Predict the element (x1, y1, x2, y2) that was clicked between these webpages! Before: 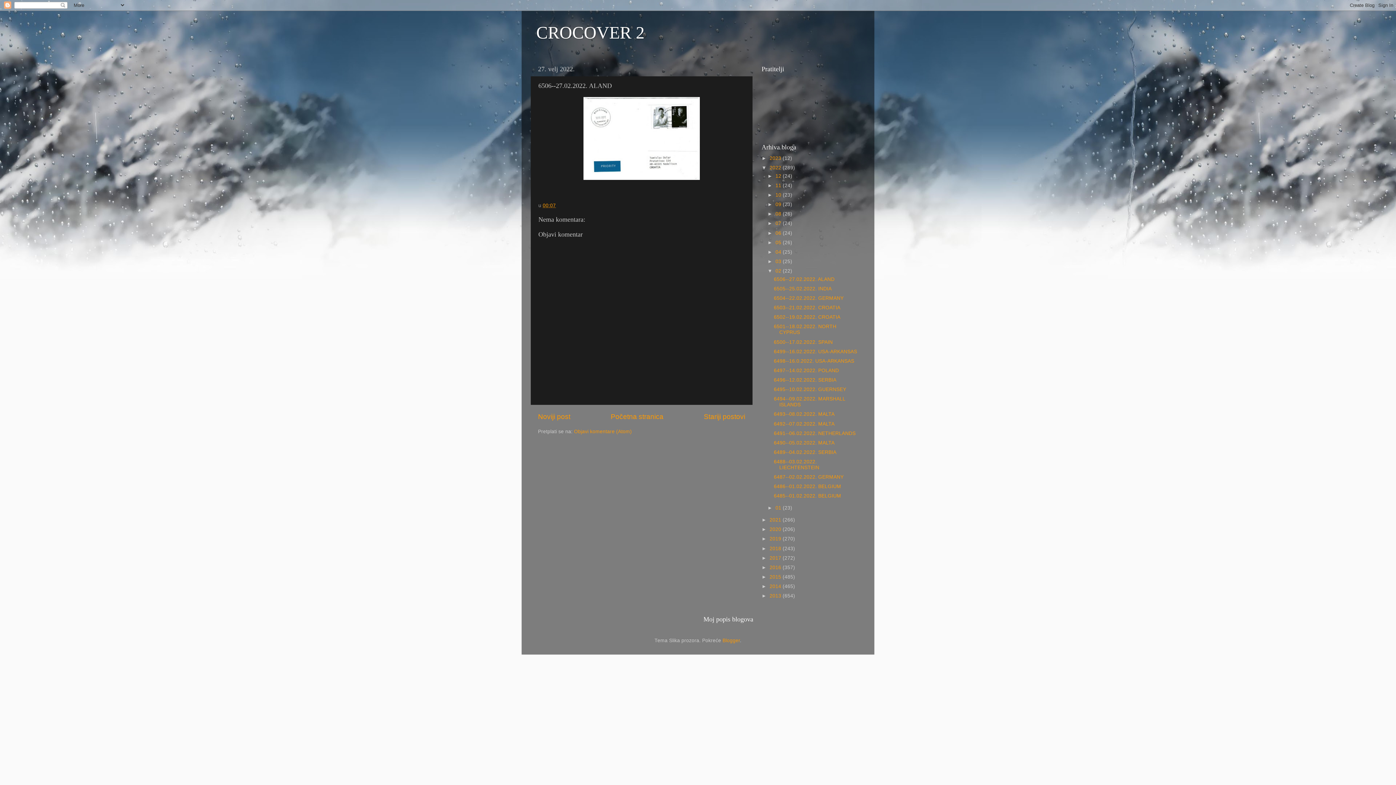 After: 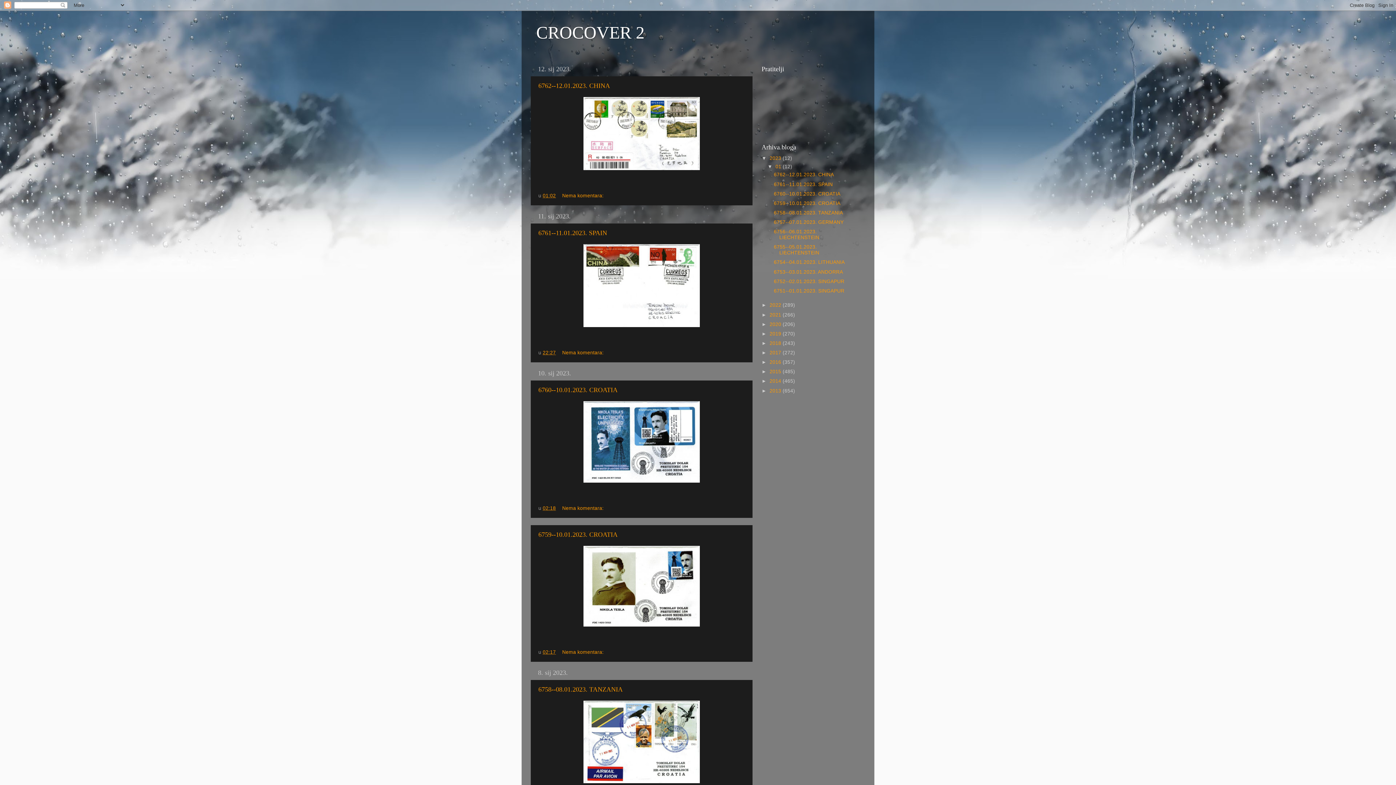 Action: label: 2023  bbox: (769, 155, 782, 161)